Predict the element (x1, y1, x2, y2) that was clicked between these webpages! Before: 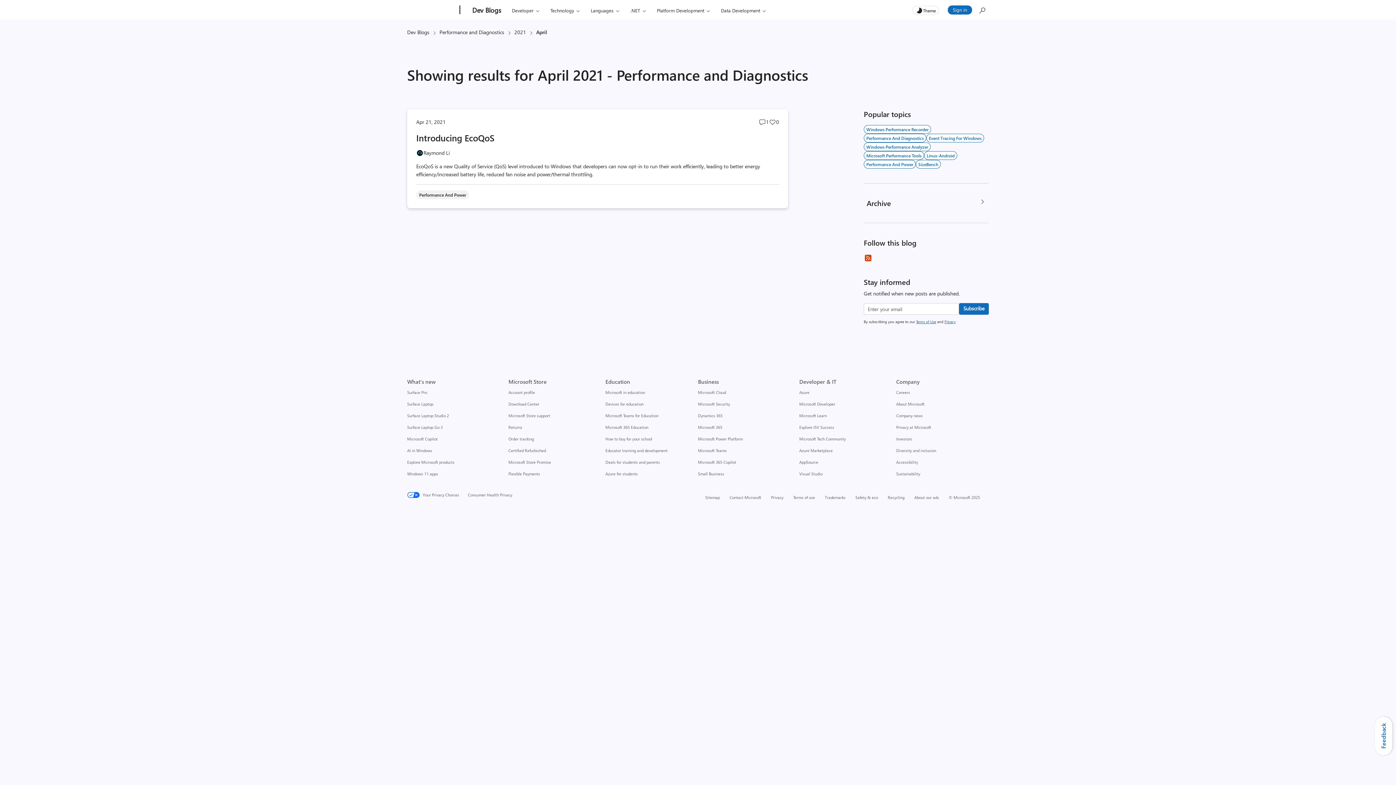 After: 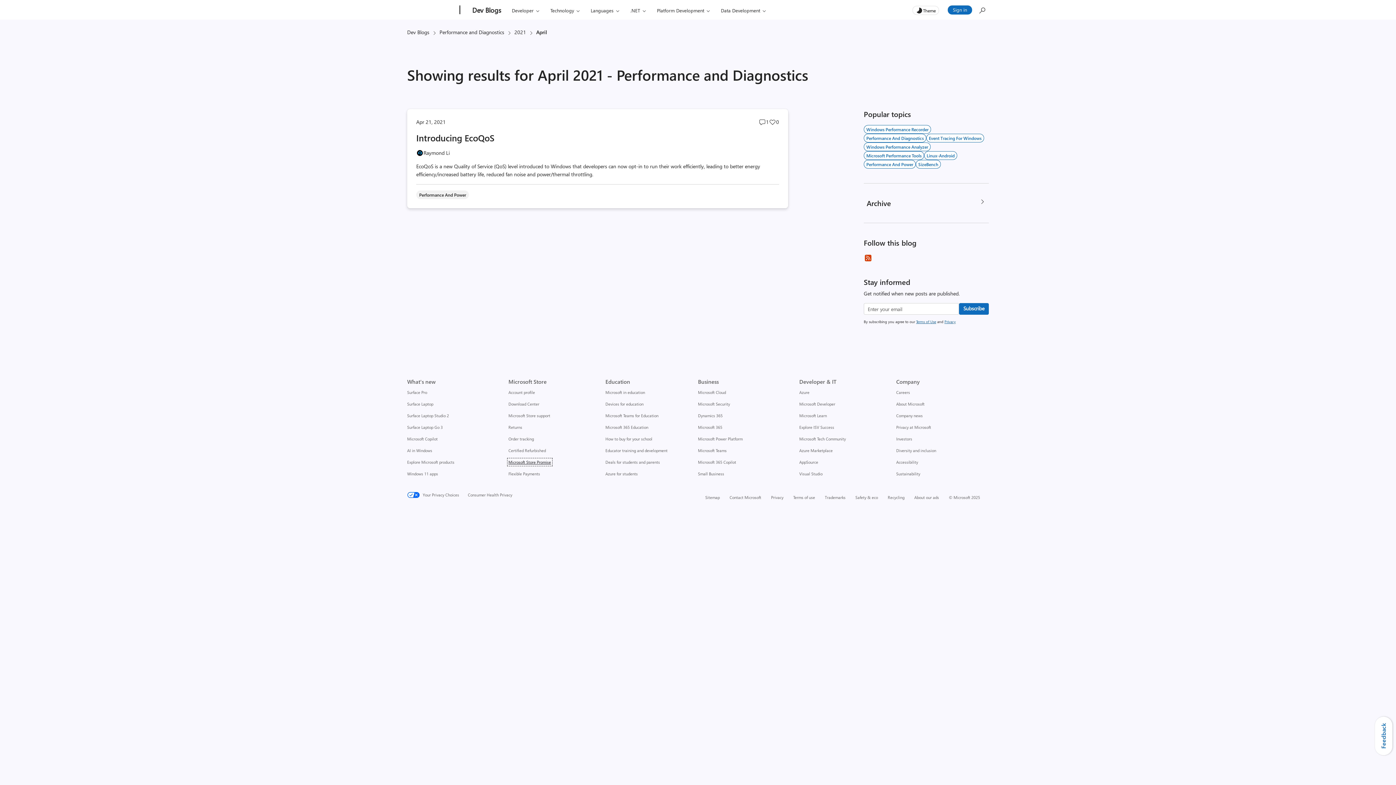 Action: bbox: (508, 459, 551, 465) label: Microsoft Store Promise Microsoft Store